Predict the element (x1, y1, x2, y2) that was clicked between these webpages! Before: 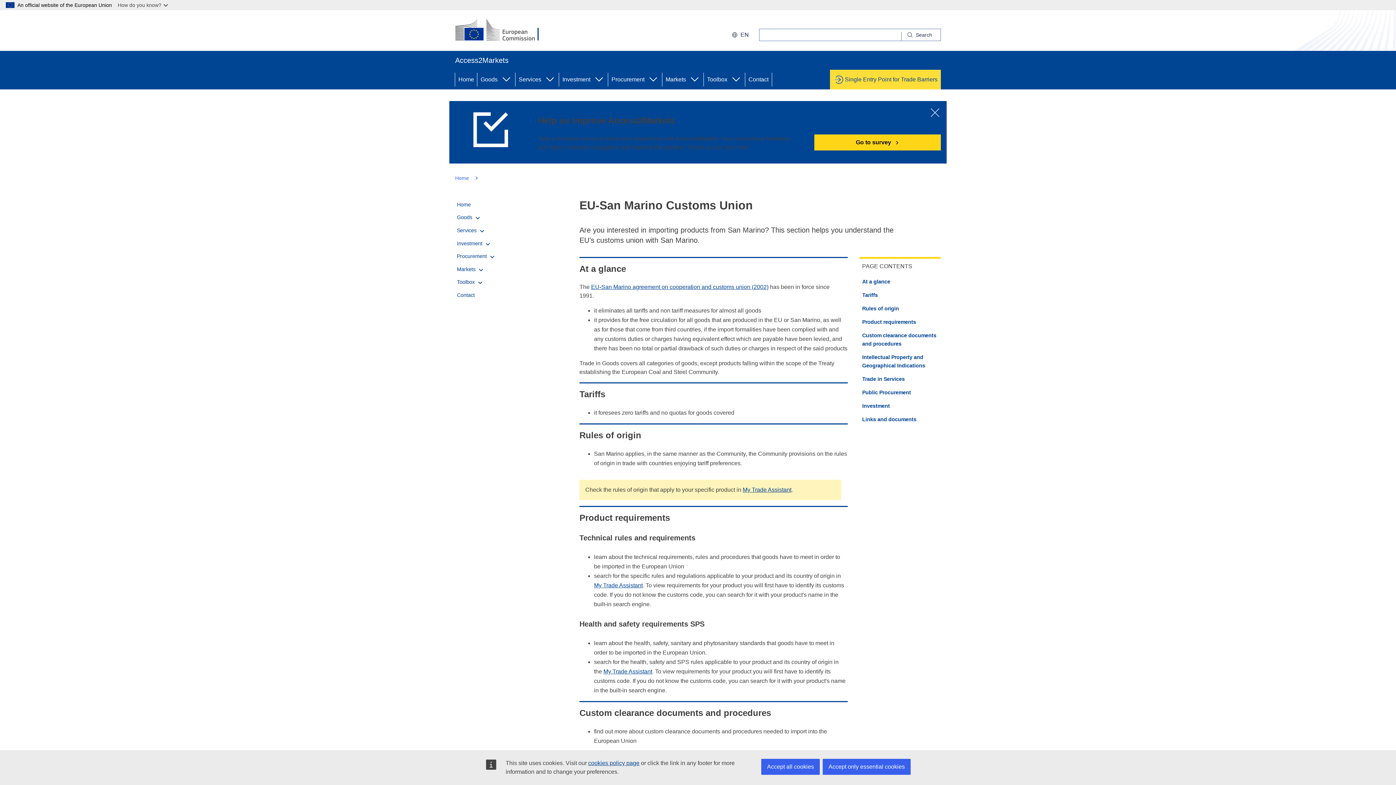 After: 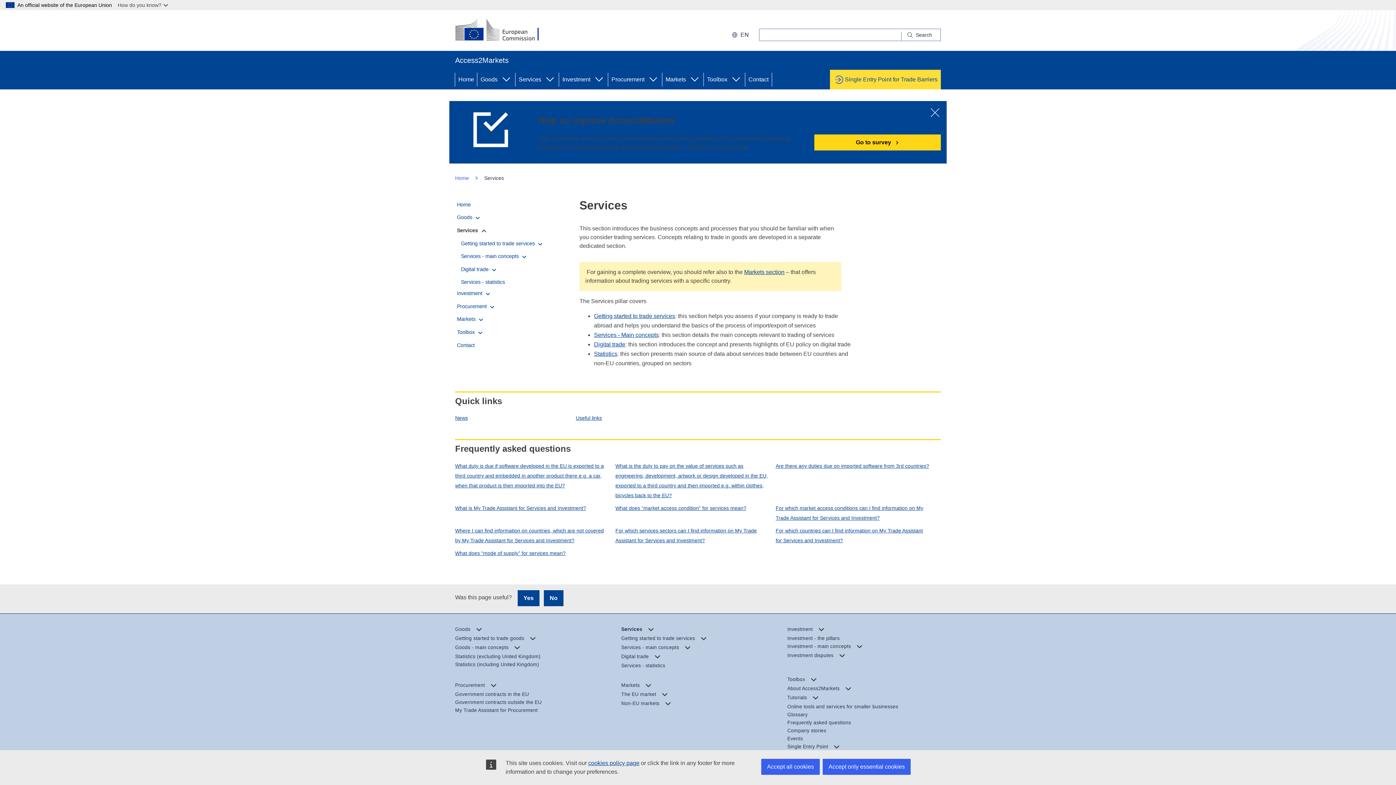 Action: bbox: (515, 69, 559, 89) label: Services